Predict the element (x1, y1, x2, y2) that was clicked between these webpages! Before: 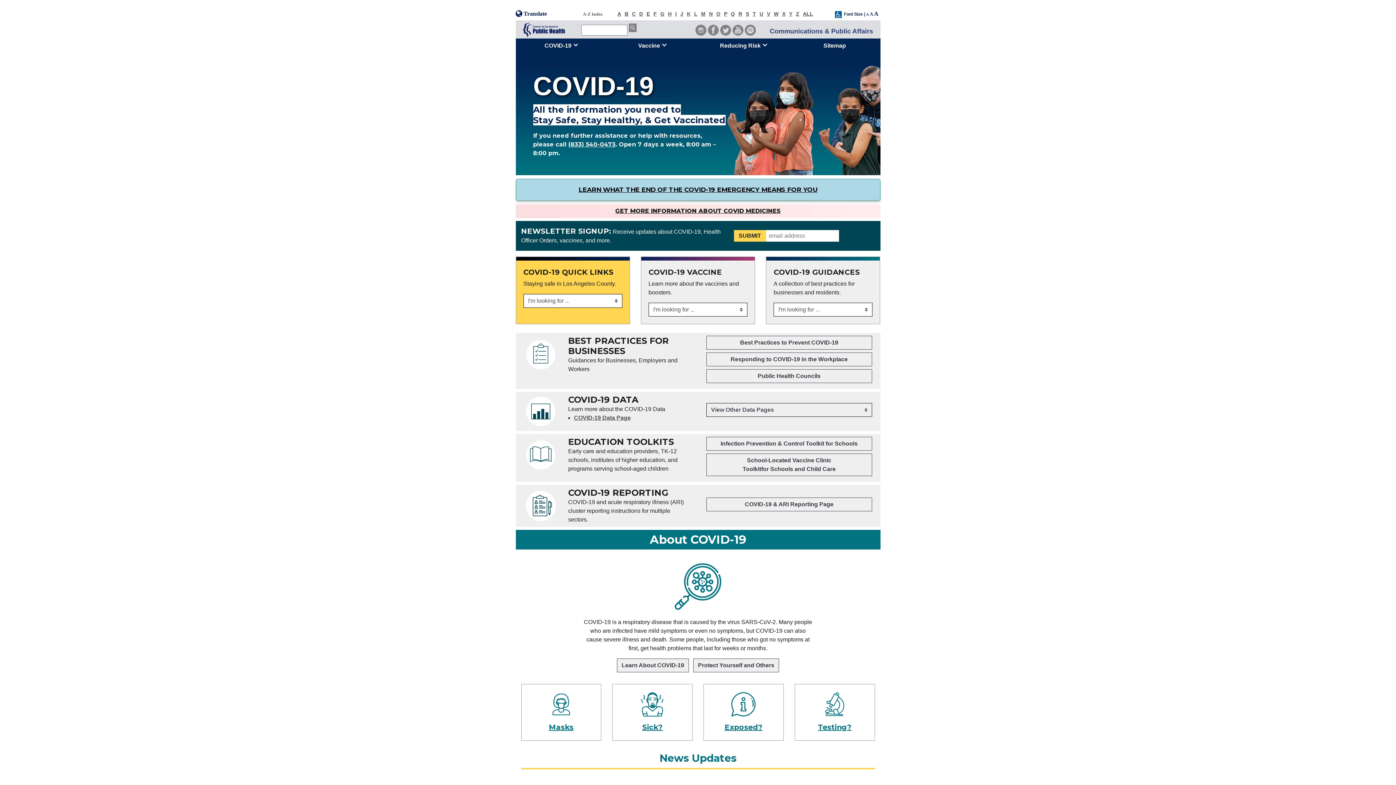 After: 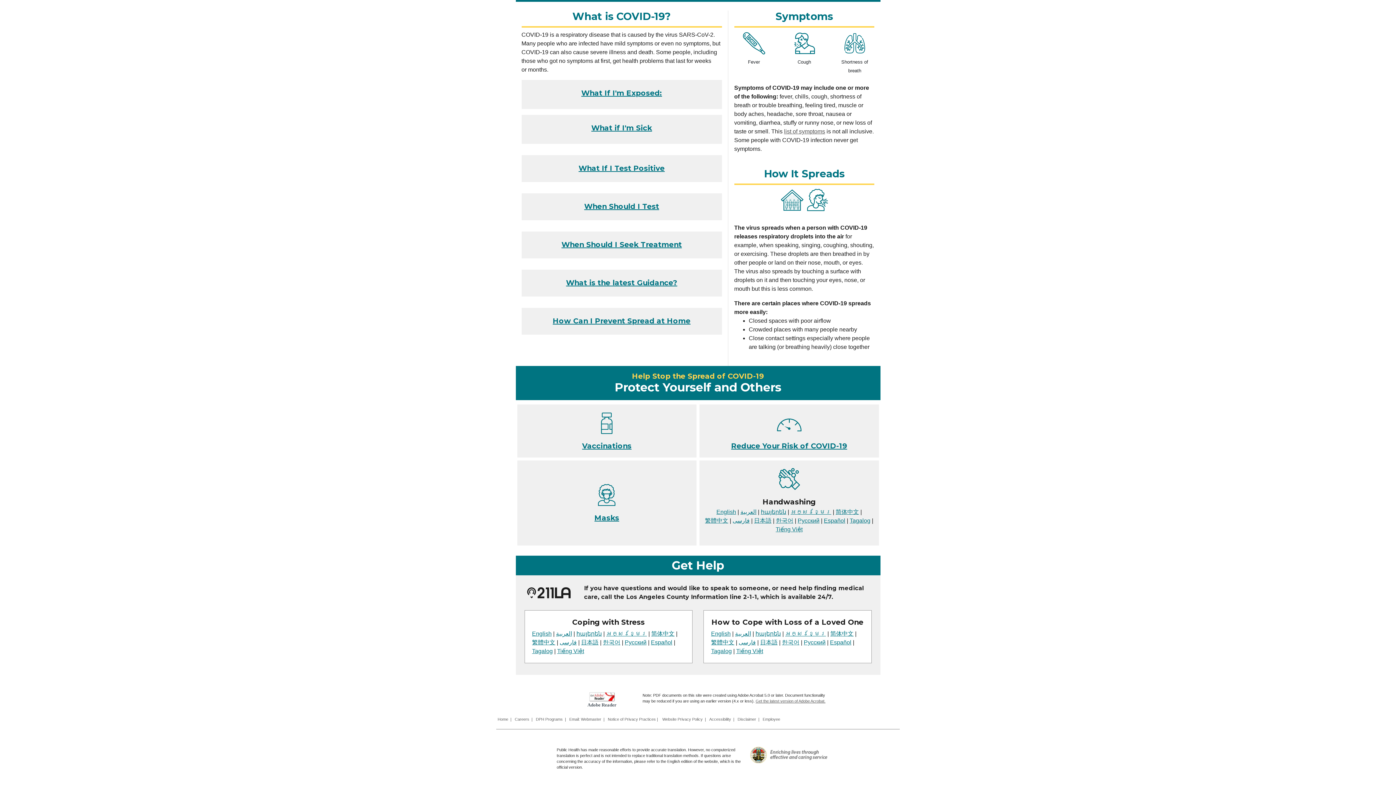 Action: label: Protect Yourself and Others bbox: (693, 658, 779, 672)